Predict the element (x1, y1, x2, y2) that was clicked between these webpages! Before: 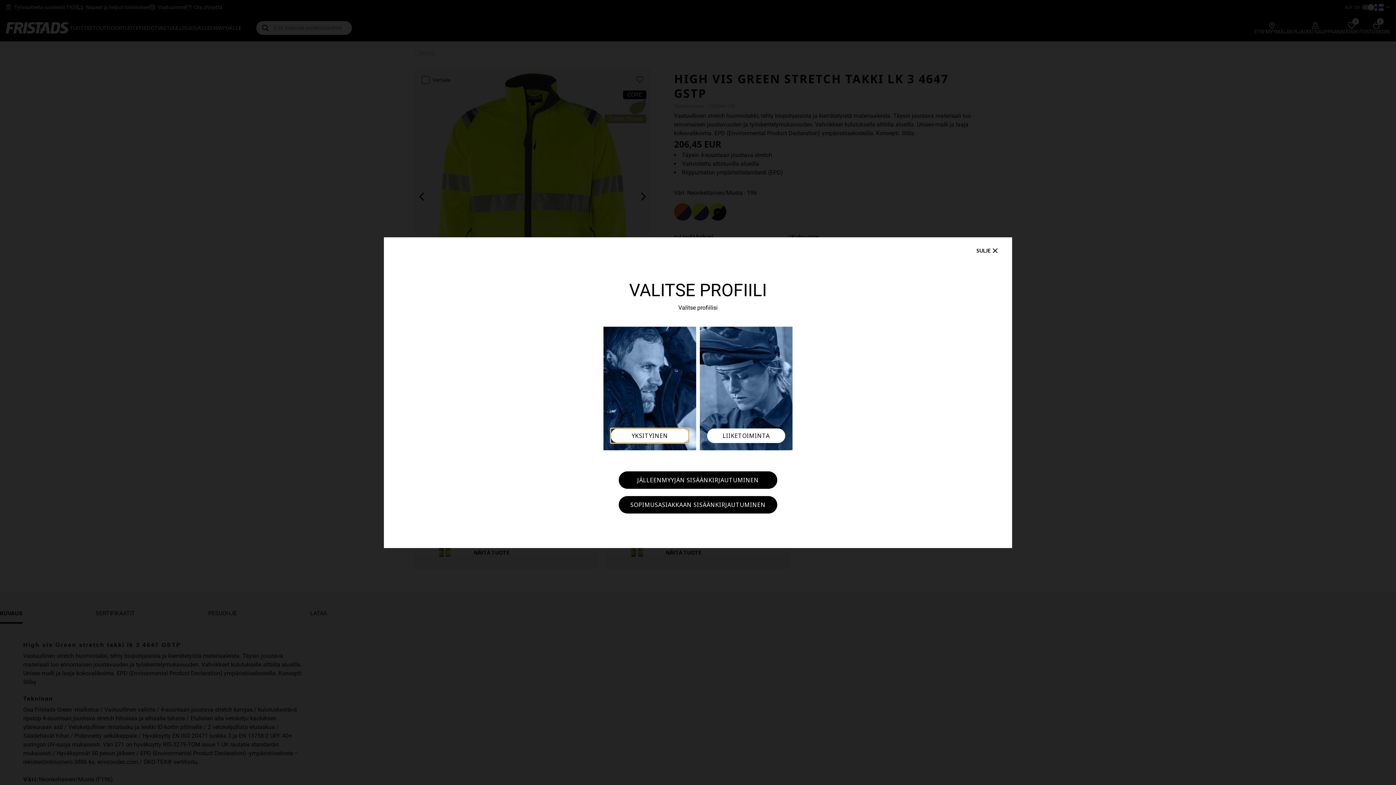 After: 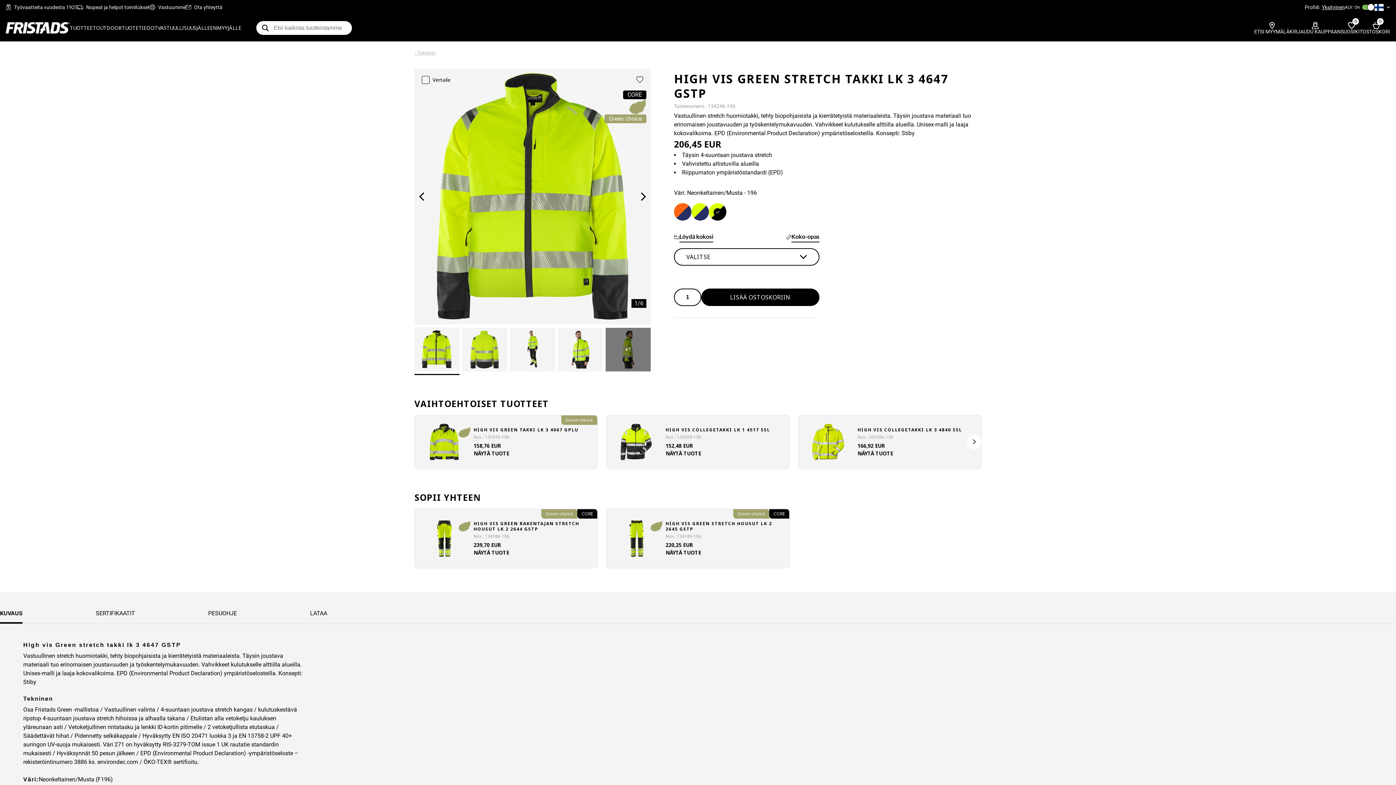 Action: bbox: (610, 428, 689, 443) label: YKSITYINEN